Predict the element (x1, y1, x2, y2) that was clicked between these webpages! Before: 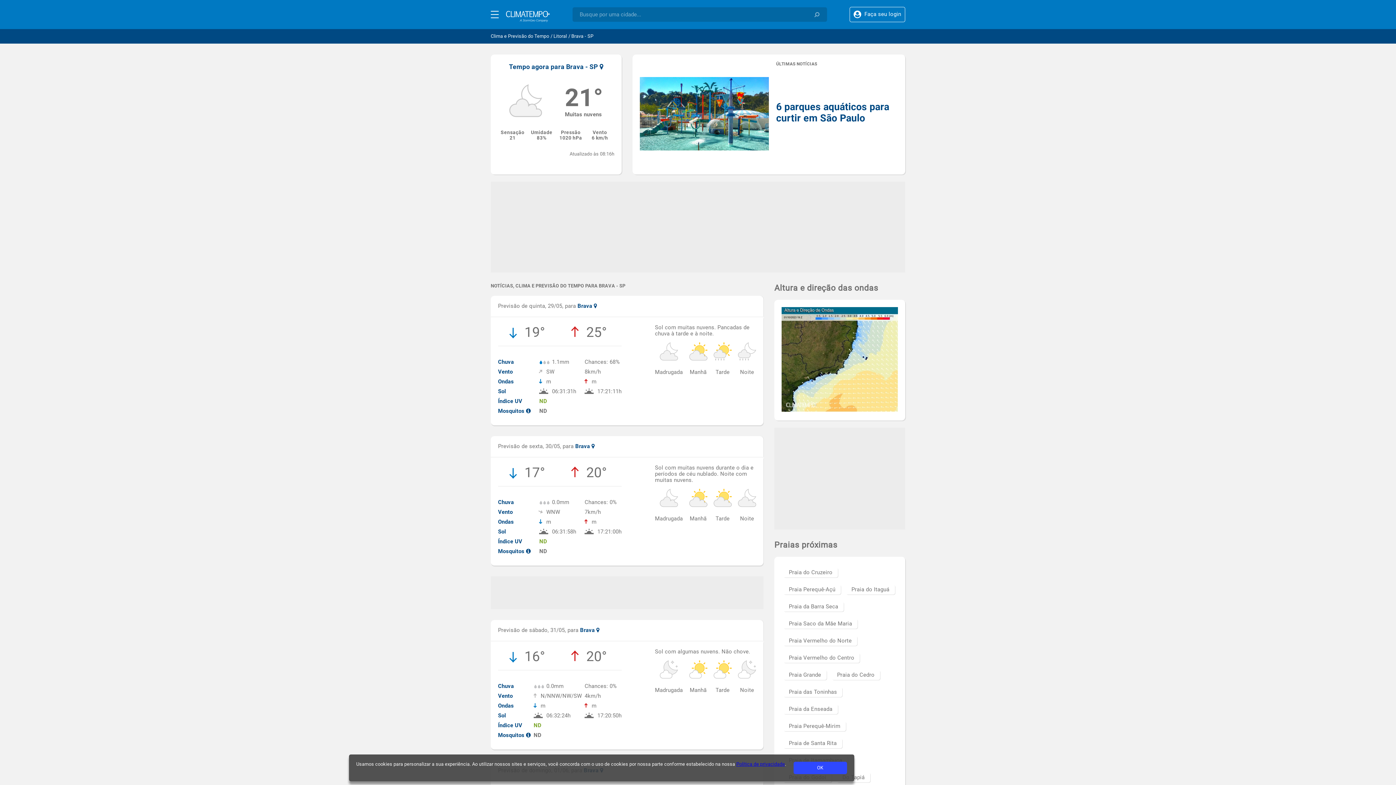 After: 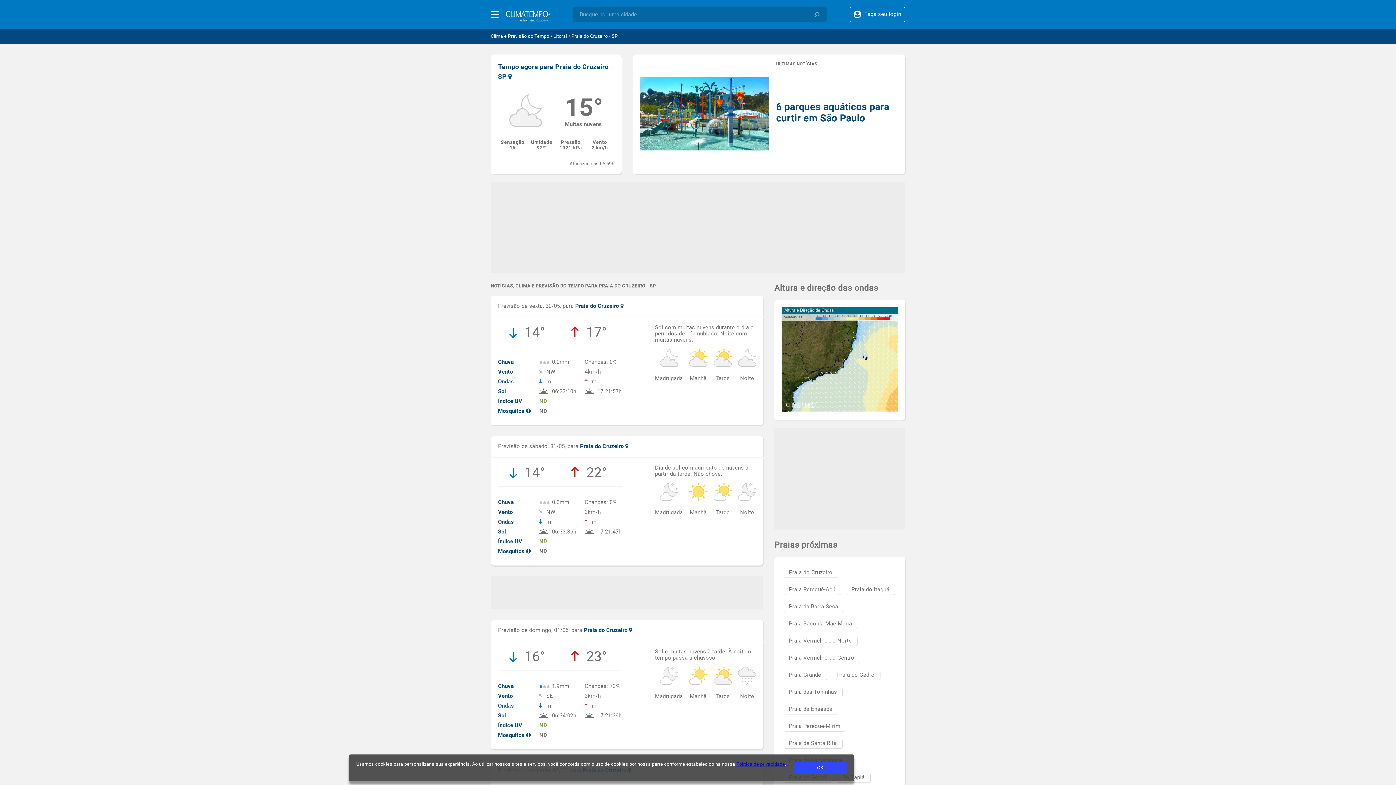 Action: bbox: (783, 568, 838, 577) label: Praia do Cruzeiro